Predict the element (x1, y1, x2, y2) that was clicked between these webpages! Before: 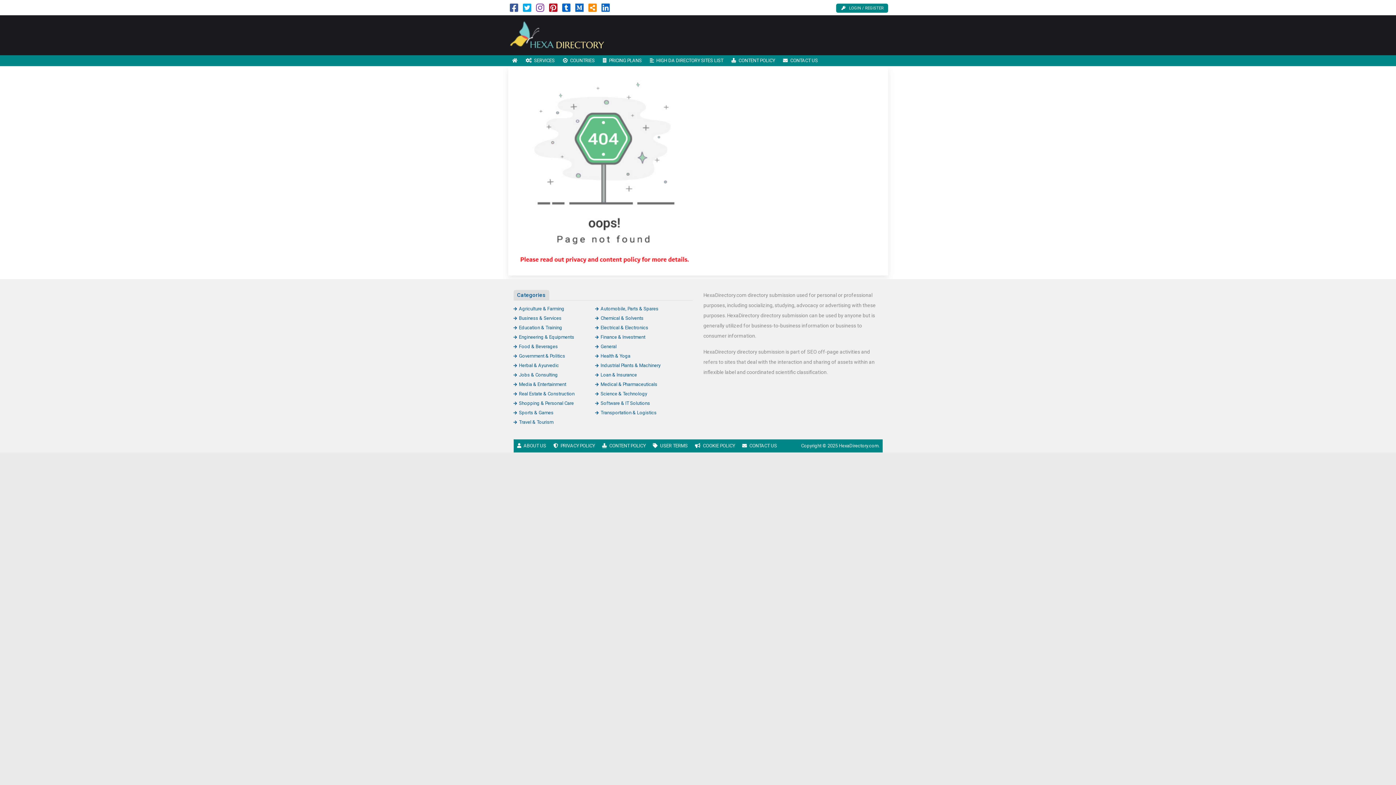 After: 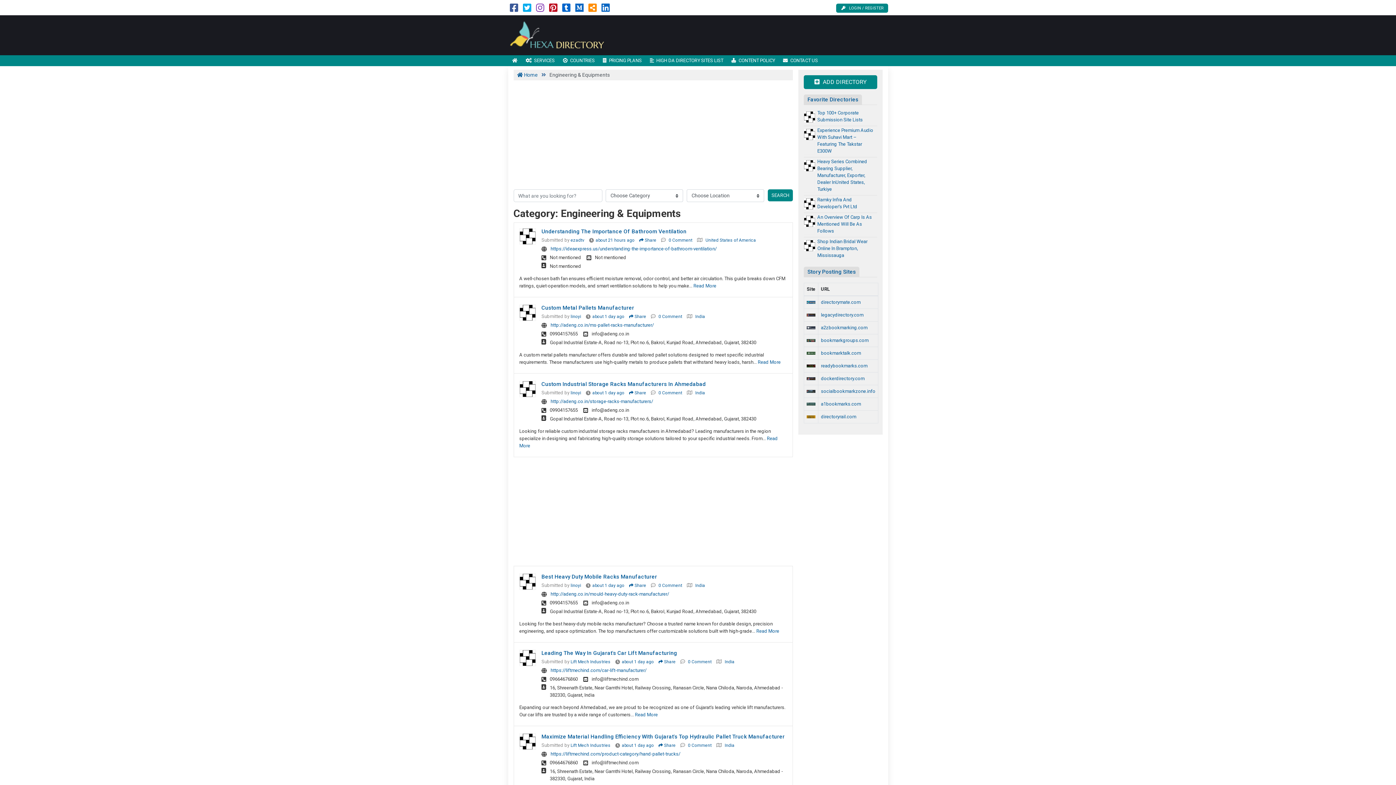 Action: bbox: (513, 334, 574, 340) label: Engineering & Equipments